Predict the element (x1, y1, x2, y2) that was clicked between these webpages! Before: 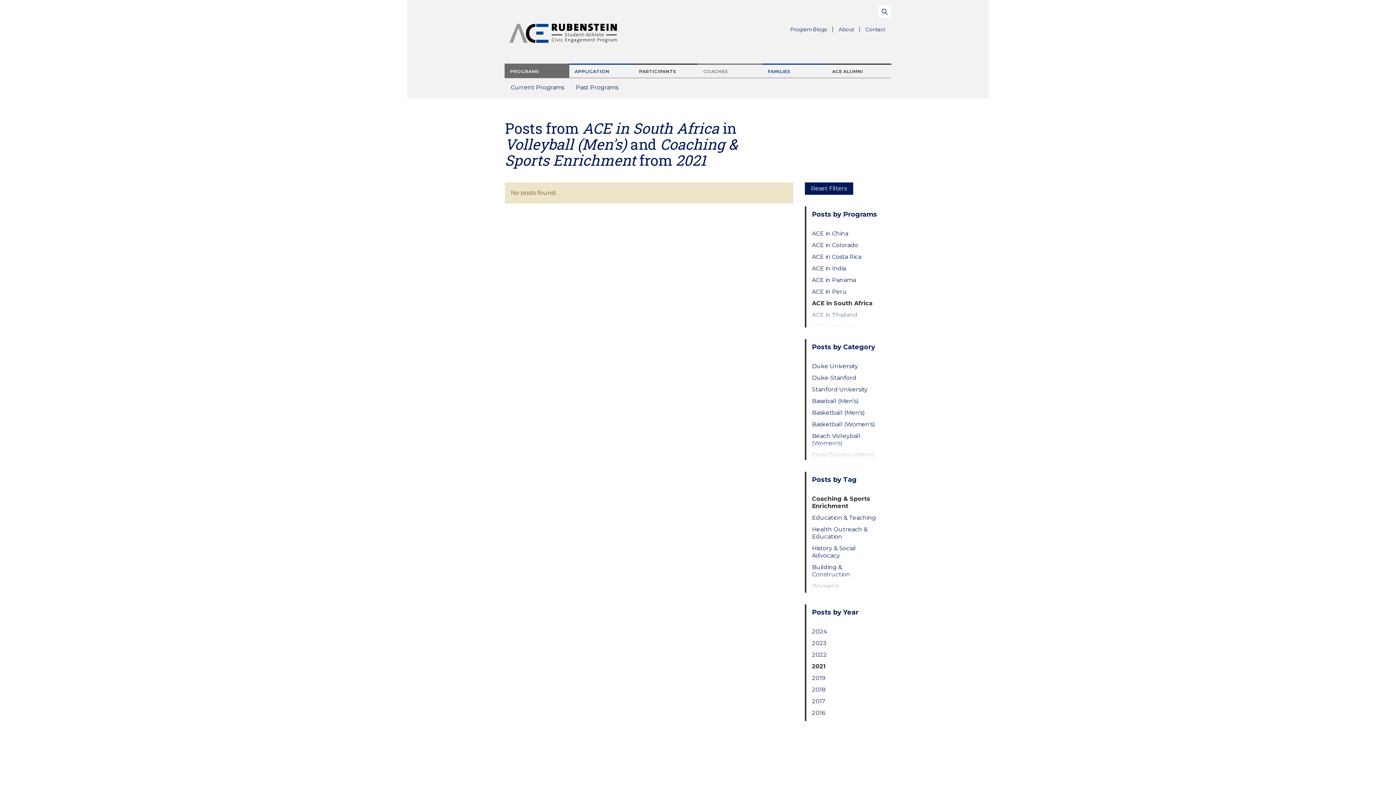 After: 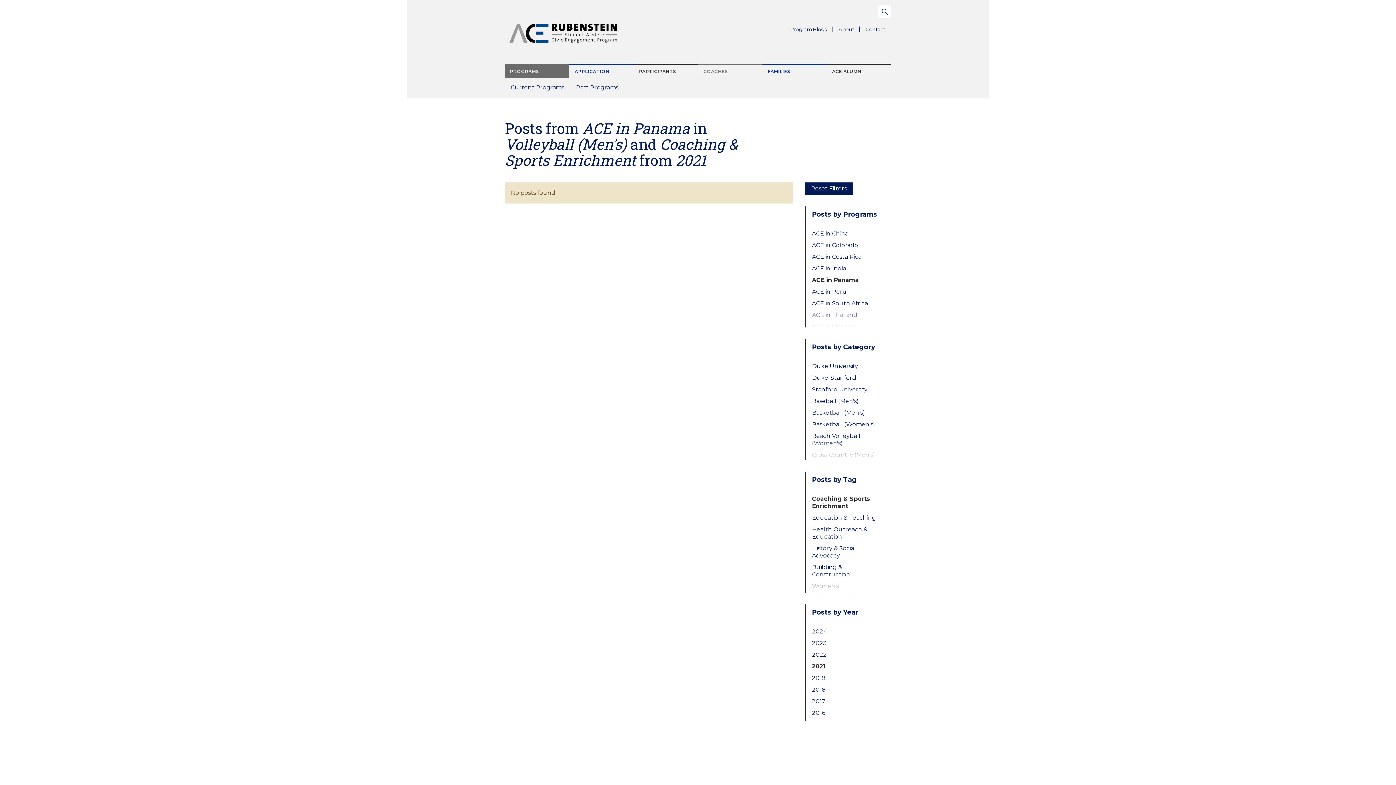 Action: bbox: (812, 276, 879, 283) label: ACE in Panama